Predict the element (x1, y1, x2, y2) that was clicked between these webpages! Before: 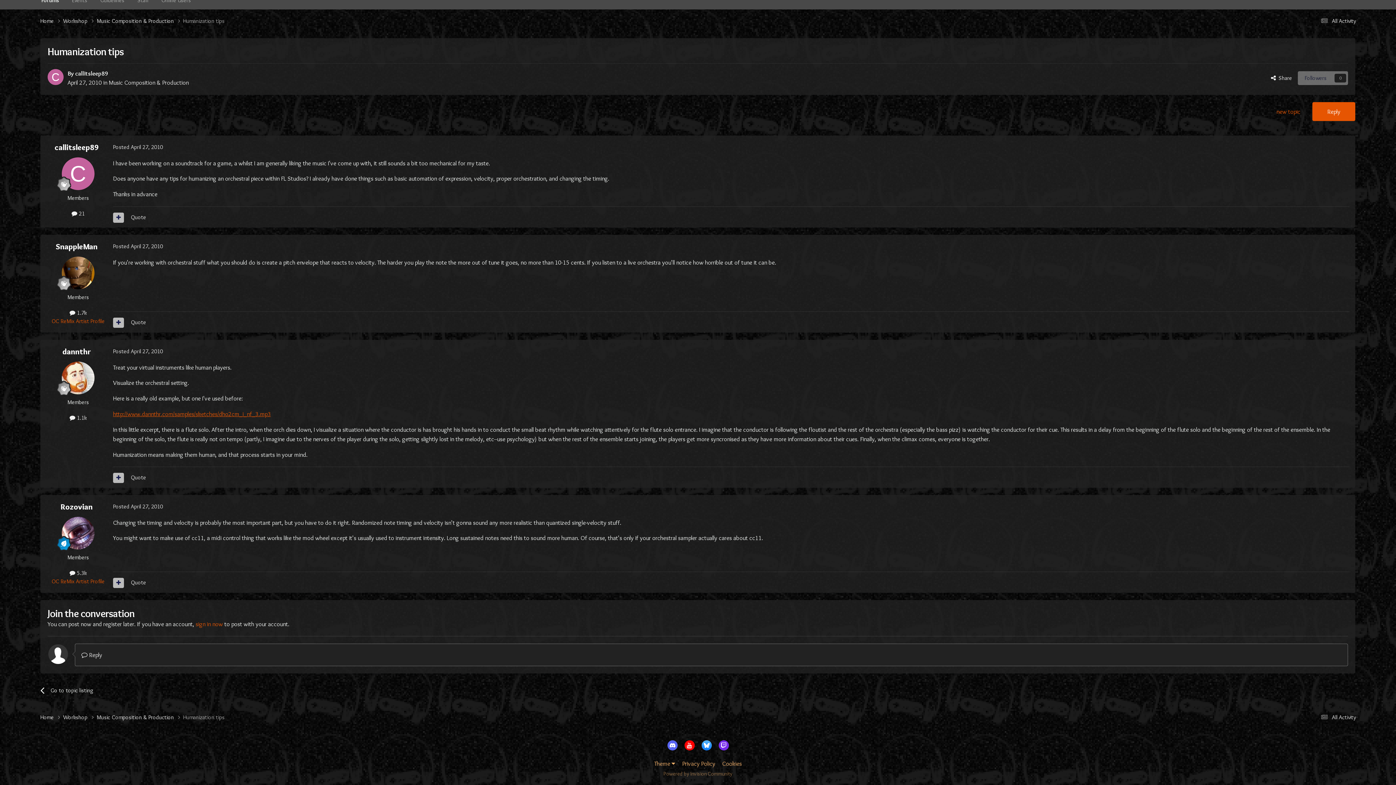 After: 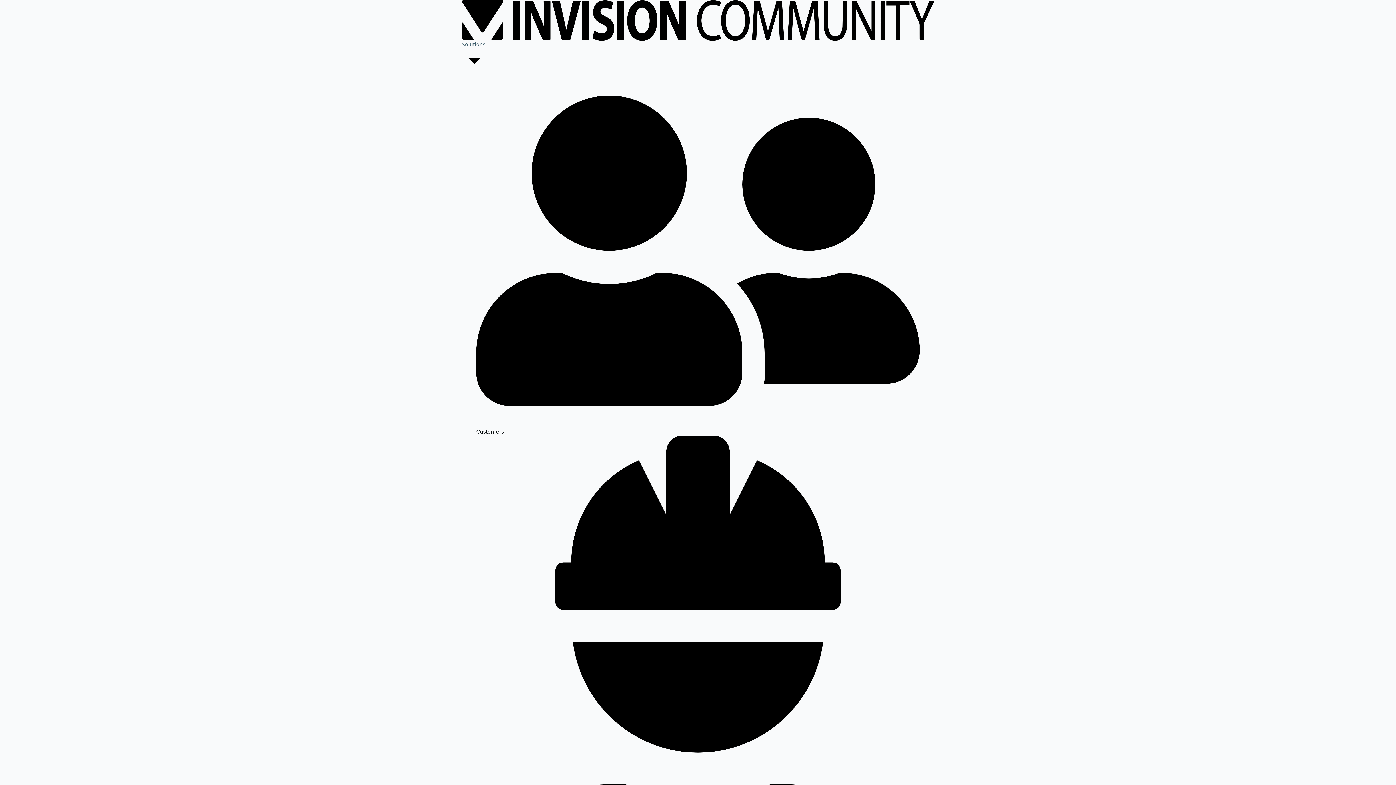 Action: label: Powered by Invision Community bbox: (663, 770, 732, 777)